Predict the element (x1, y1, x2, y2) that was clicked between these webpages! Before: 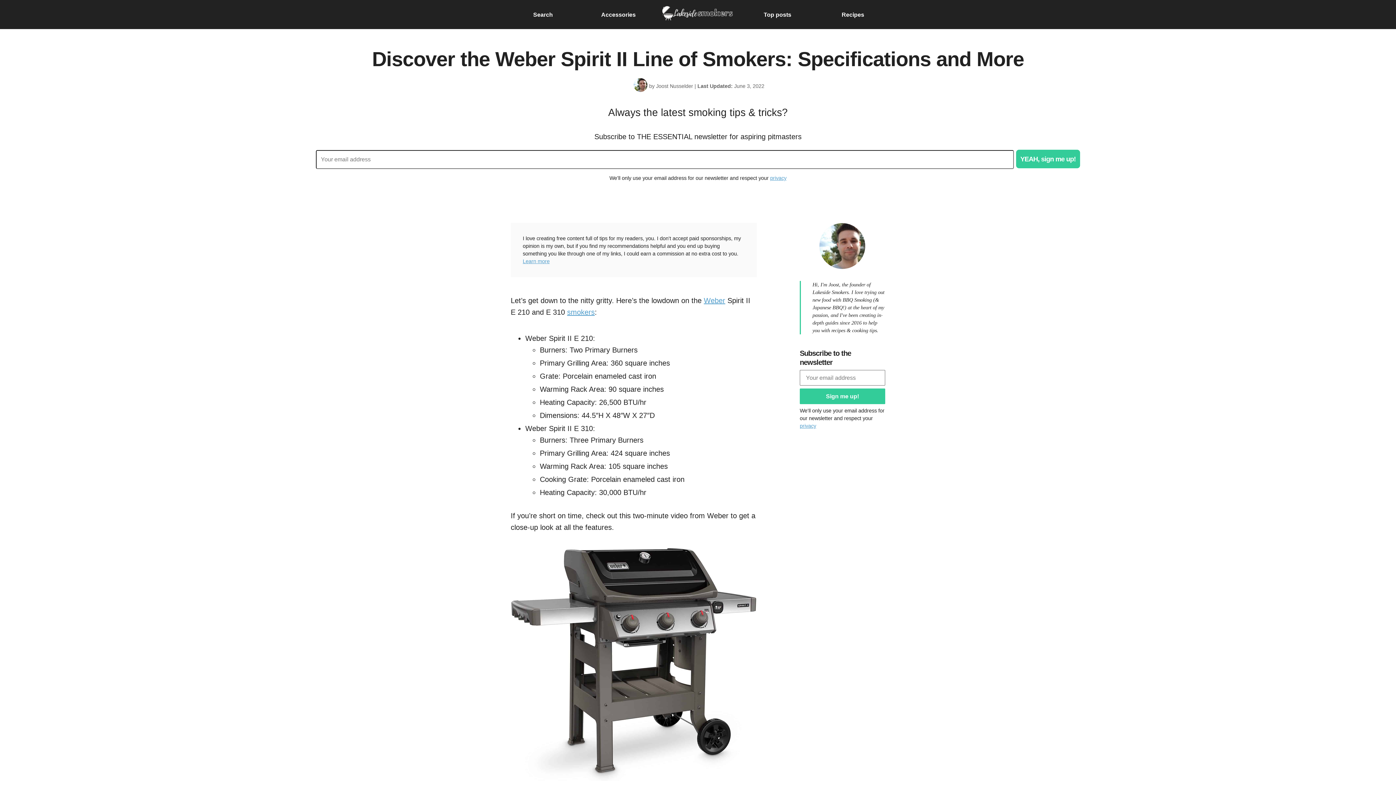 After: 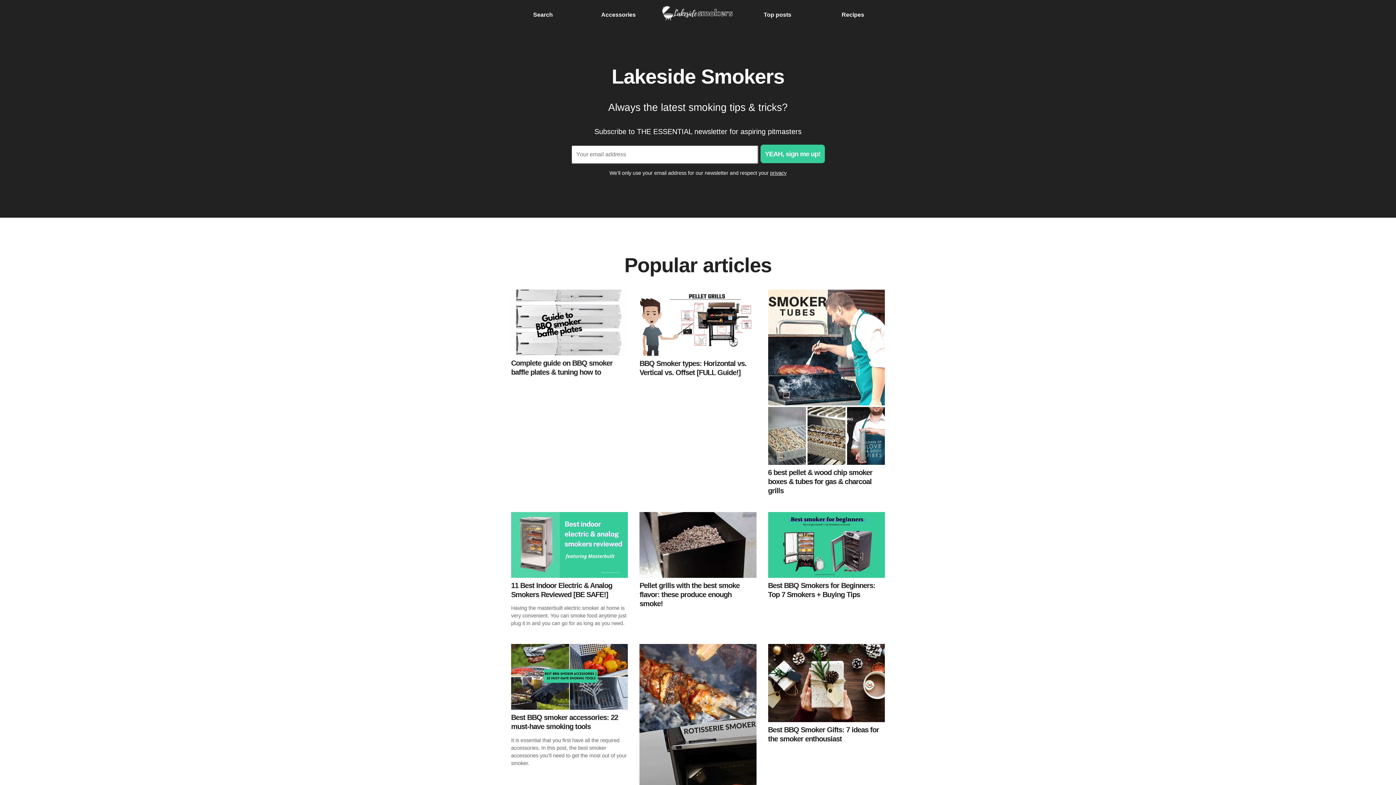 Action: bbox: (661, 15, 734, 21)